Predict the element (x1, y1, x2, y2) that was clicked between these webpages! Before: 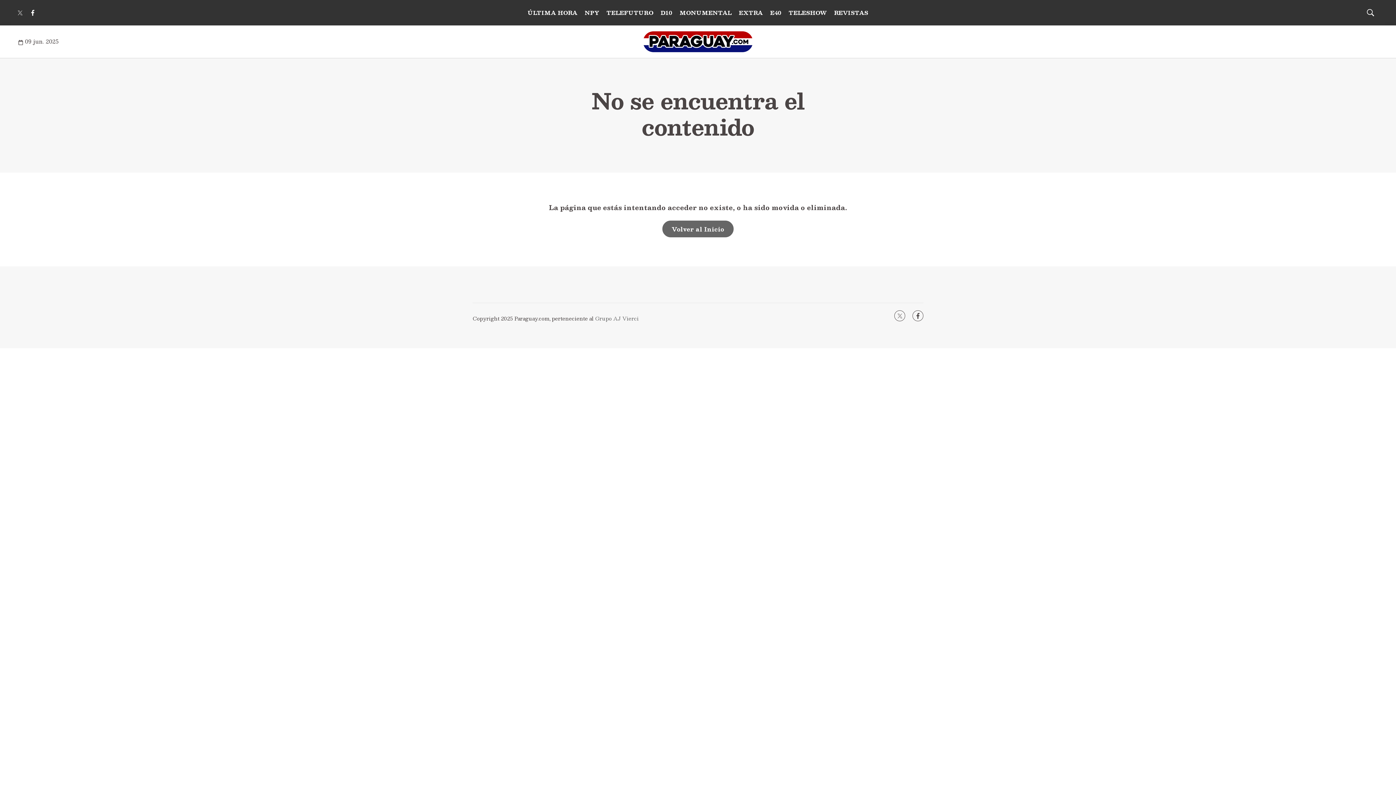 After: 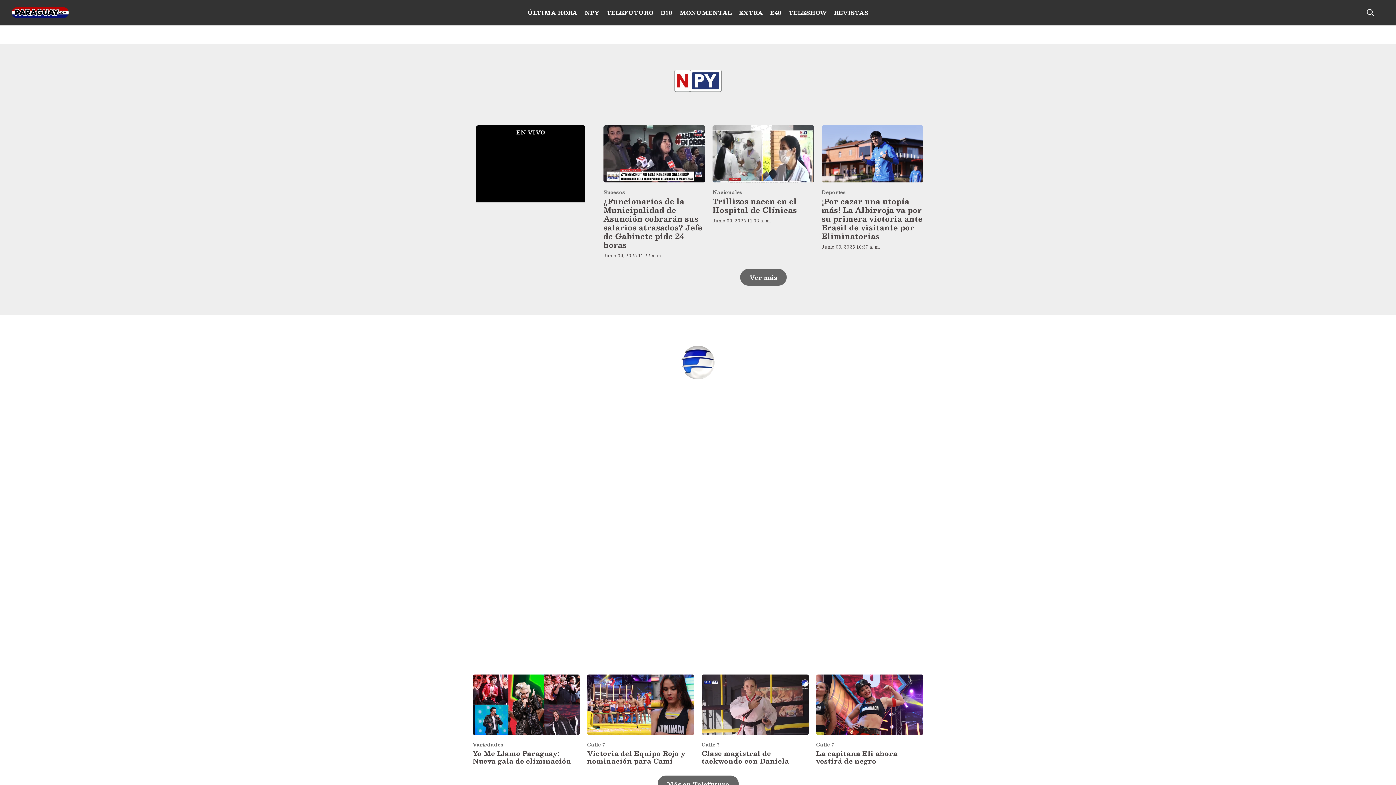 Action: bbox: (584, 5, 599, 21) label: NPY